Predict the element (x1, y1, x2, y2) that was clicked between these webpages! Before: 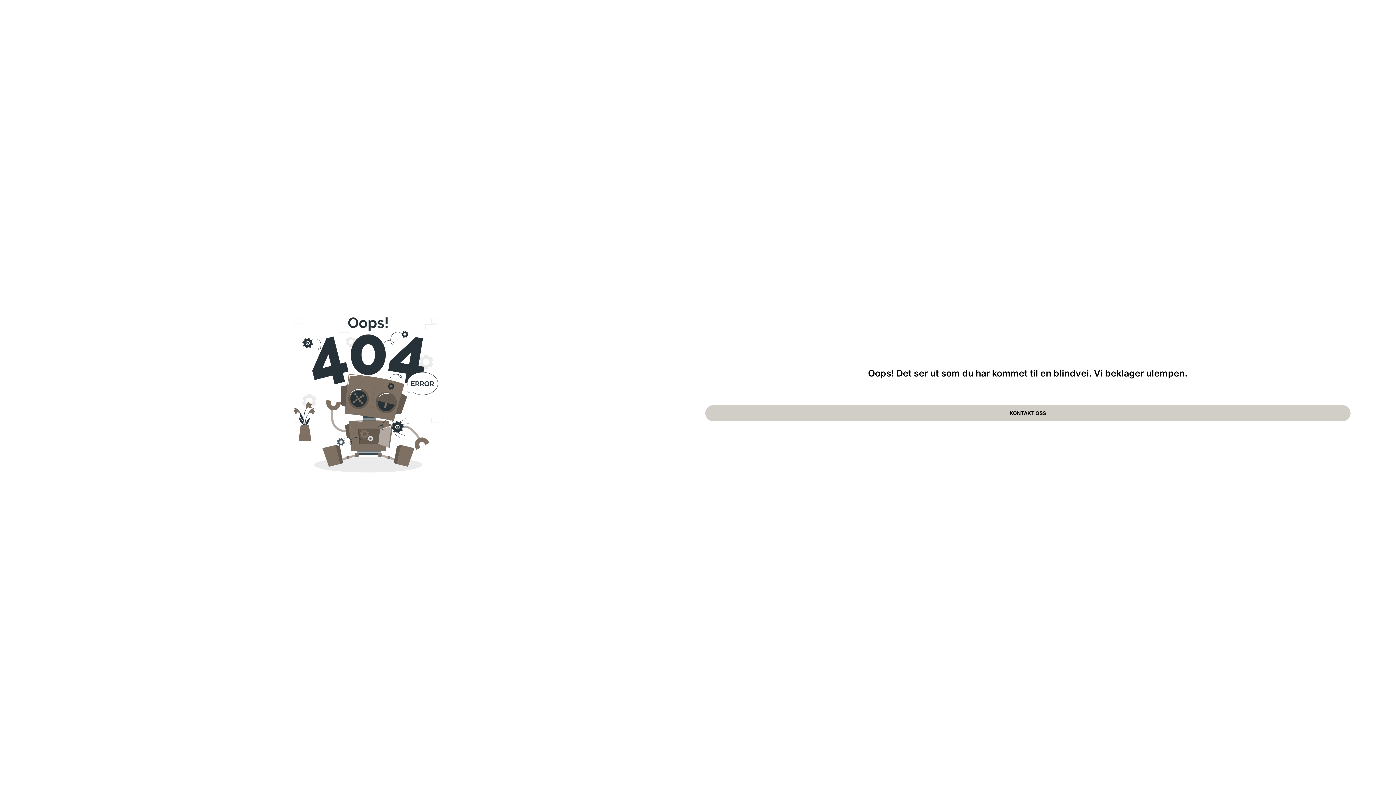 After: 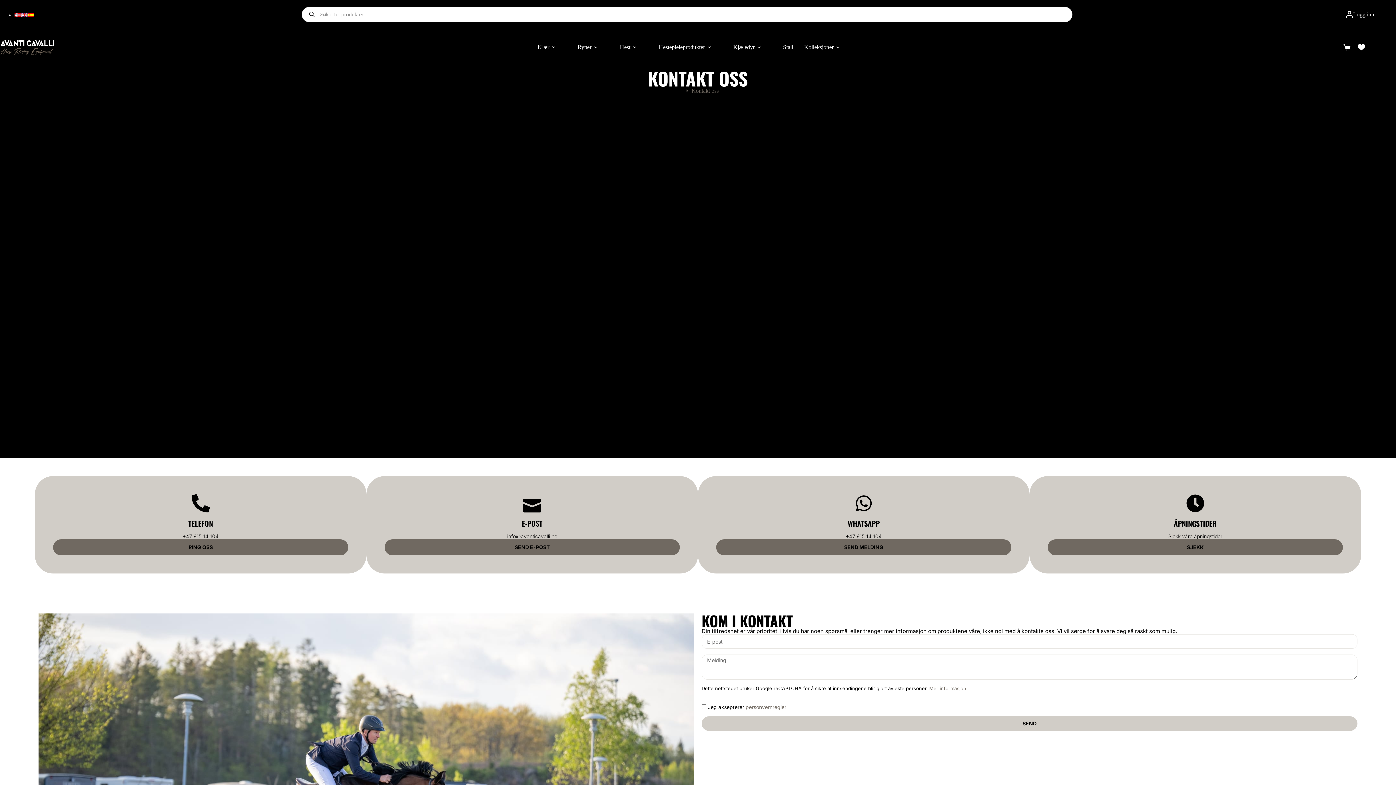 Action: label: KONTAKT OSS bbox: (705, 405, 1350, 421)